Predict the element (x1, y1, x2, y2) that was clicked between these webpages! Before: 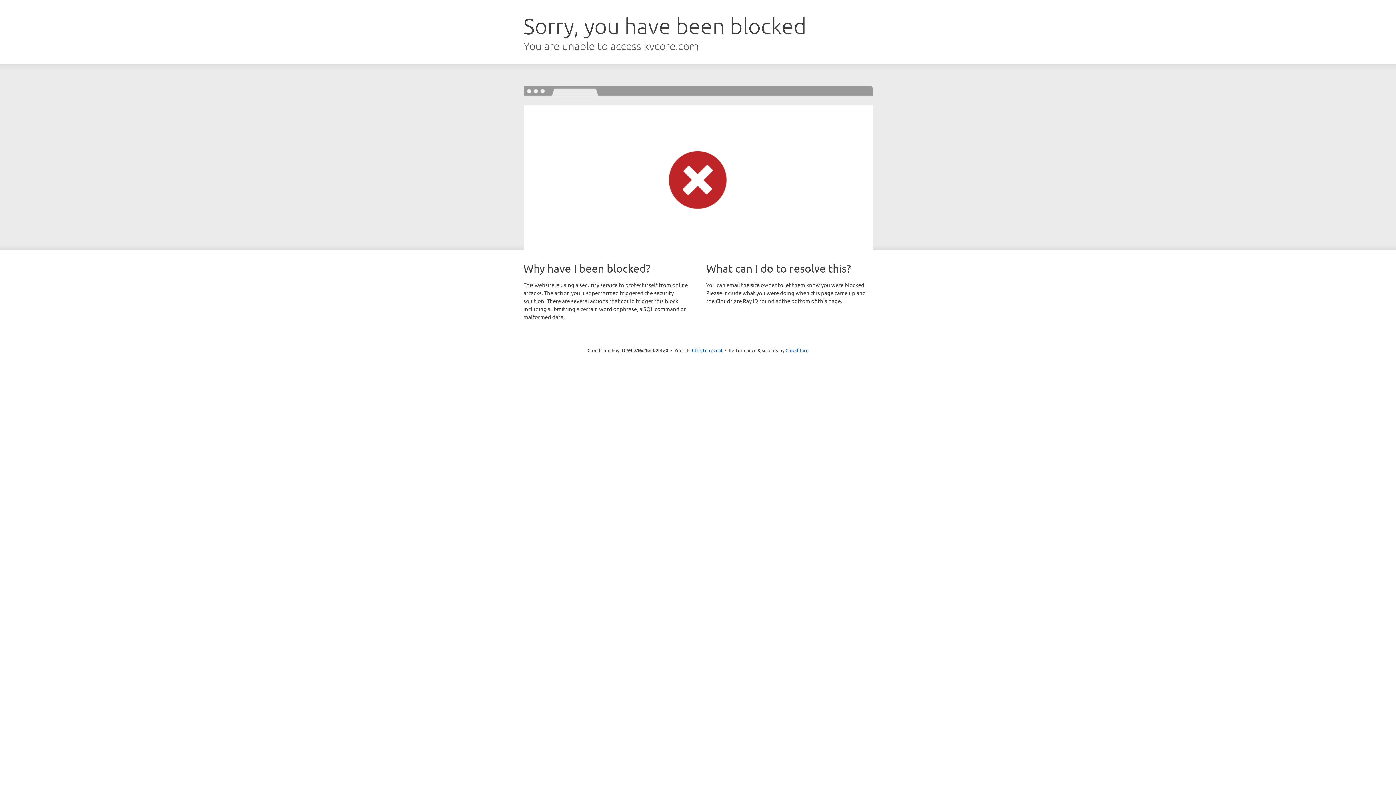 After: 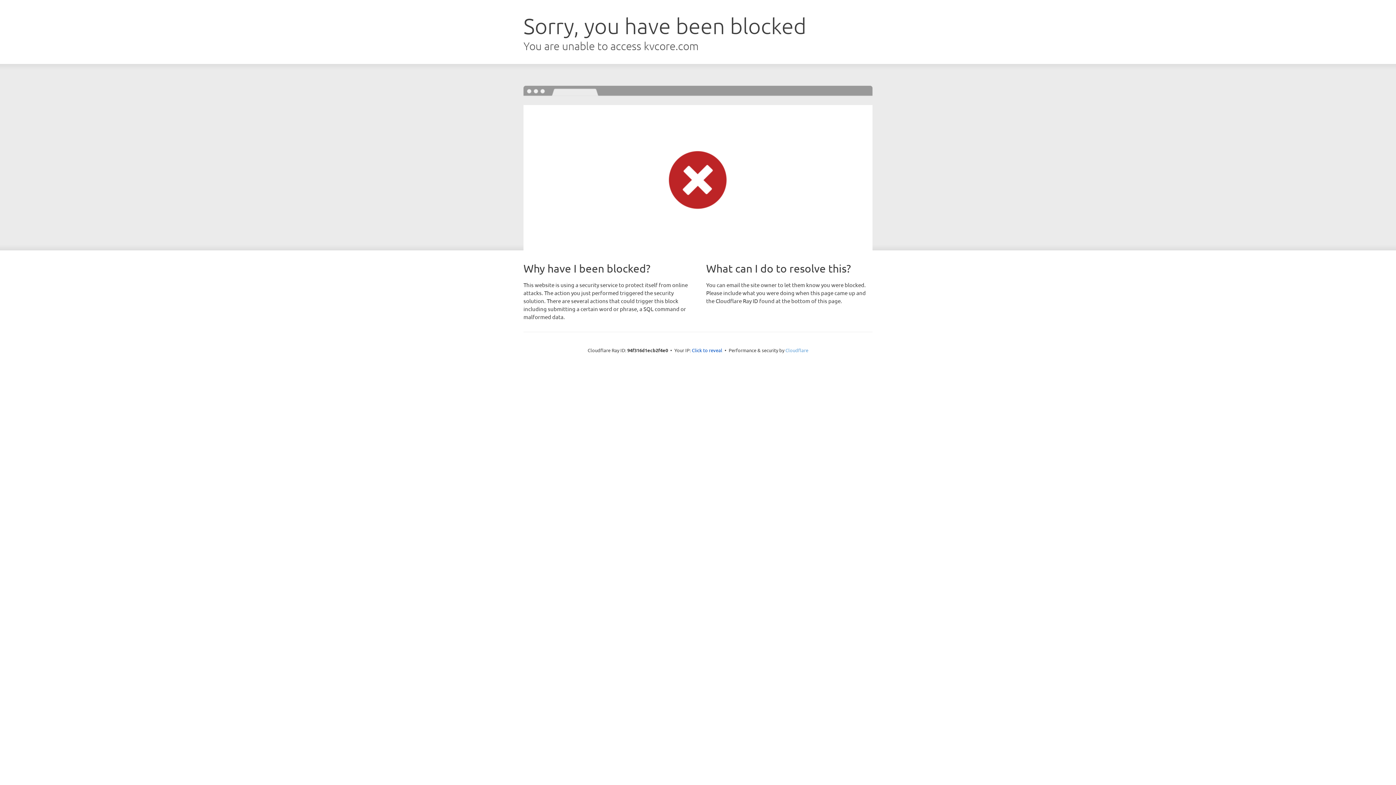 Action: label: Cloudflare bbox: (785, 347, 808, 353)